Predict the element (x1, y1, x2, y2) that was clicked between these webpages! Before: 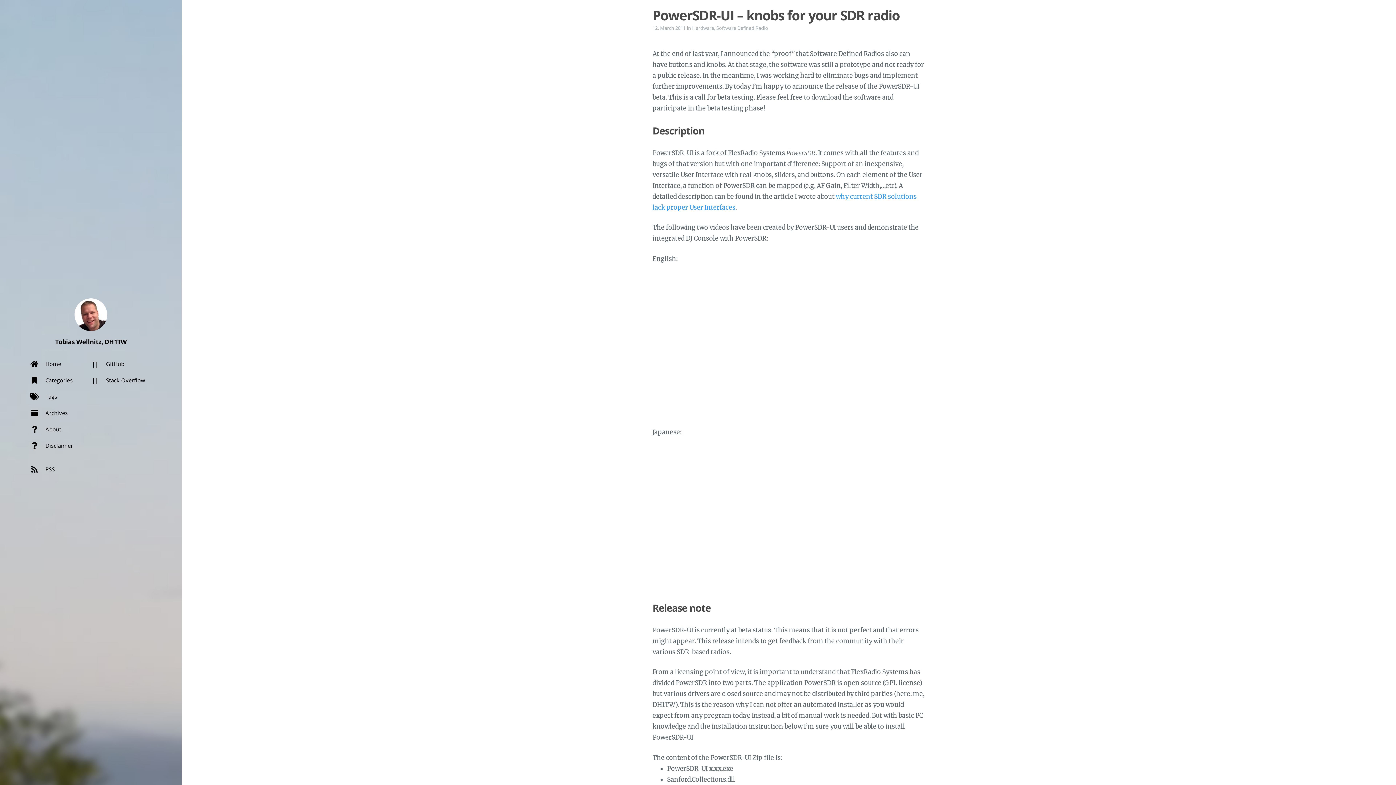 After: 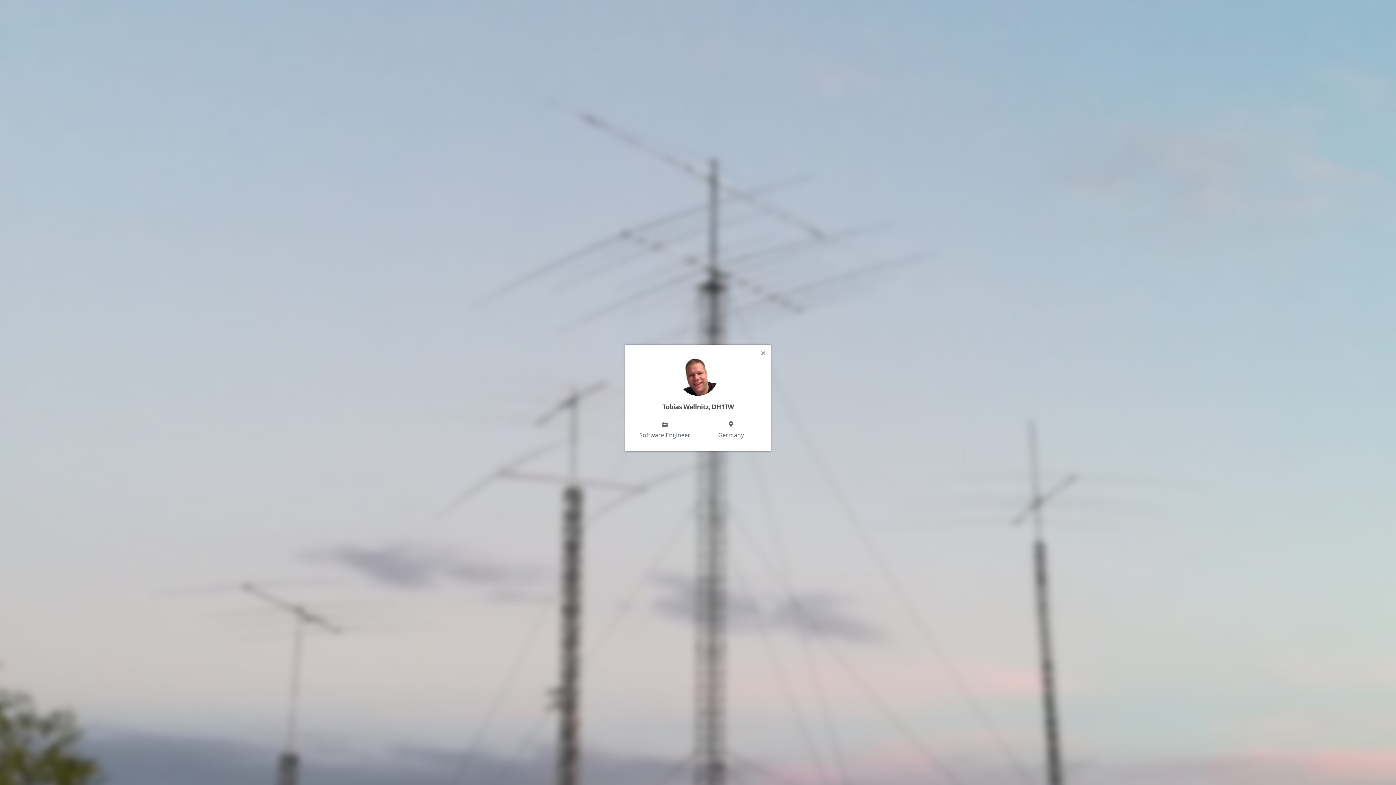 Action: label: Read more about the author bbox: (29, 298, 152, 331)